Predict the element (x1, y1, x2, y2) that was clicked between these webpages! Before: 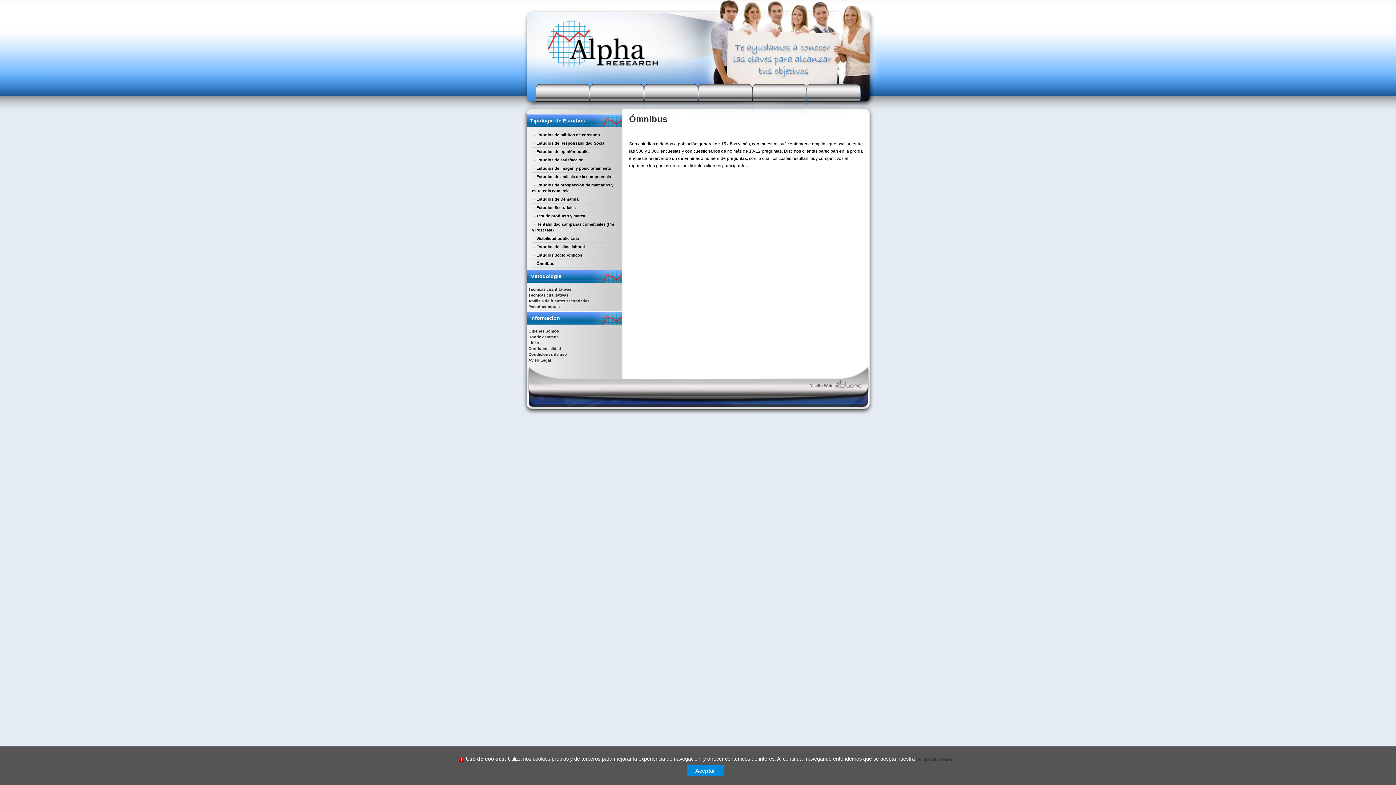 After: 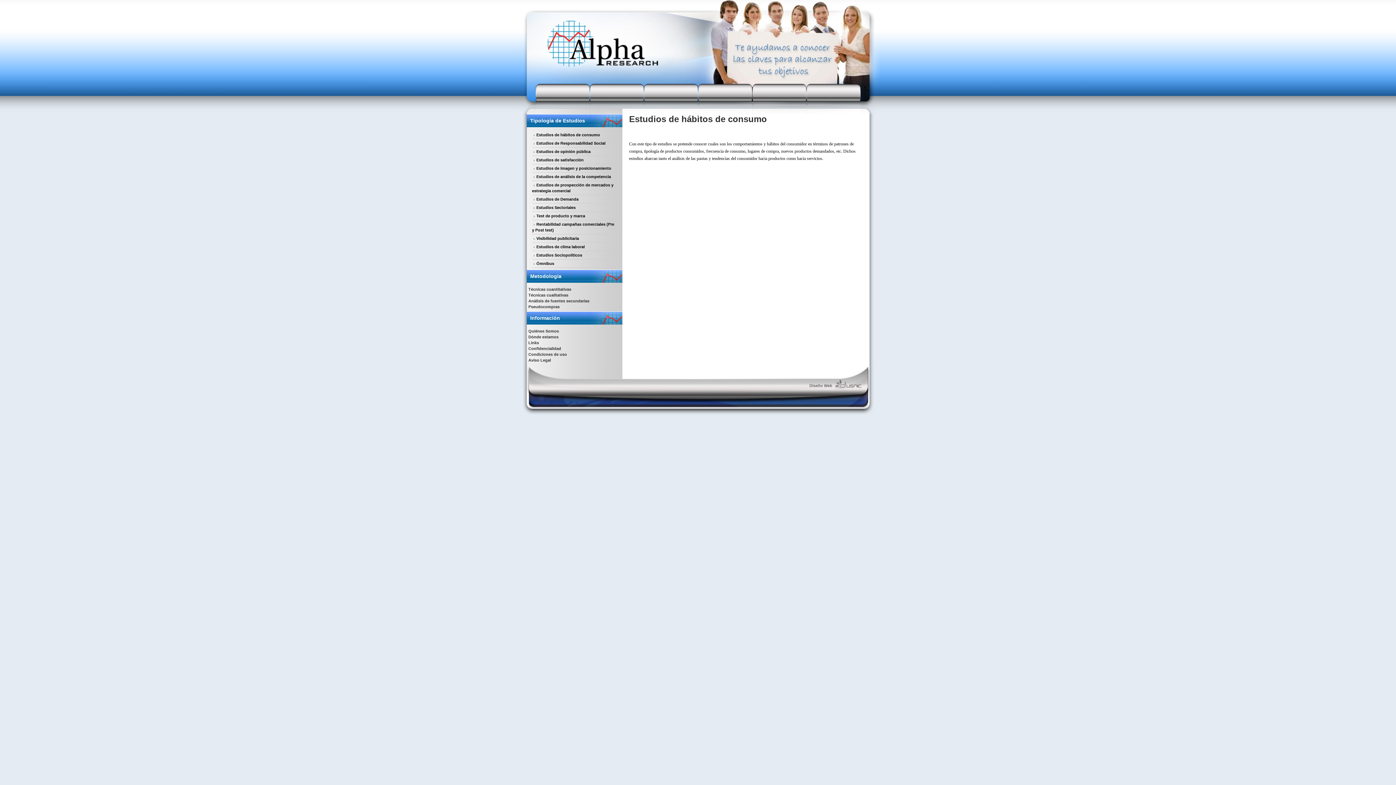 Action: label: Estudios de hábitos de consumo bbox: (536, 132, 600, 137)